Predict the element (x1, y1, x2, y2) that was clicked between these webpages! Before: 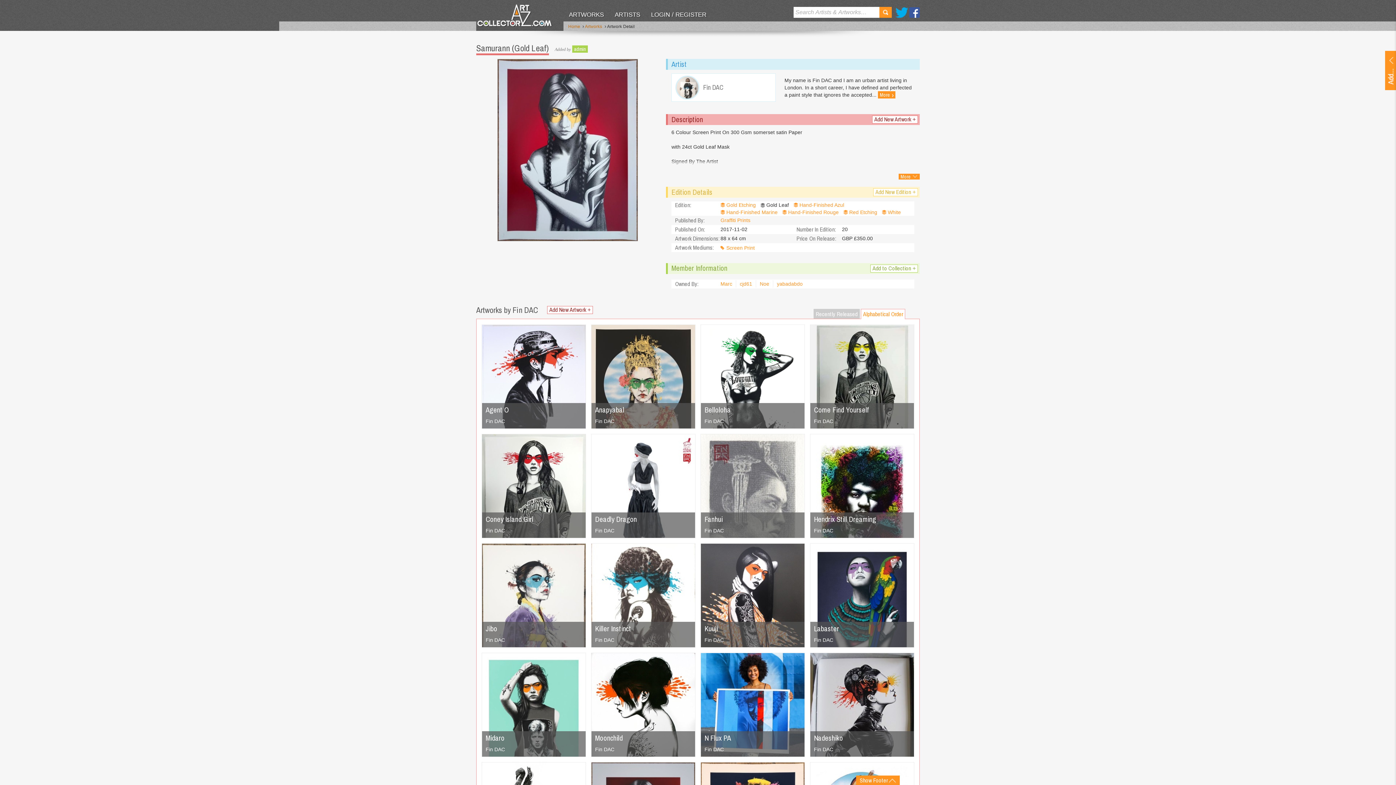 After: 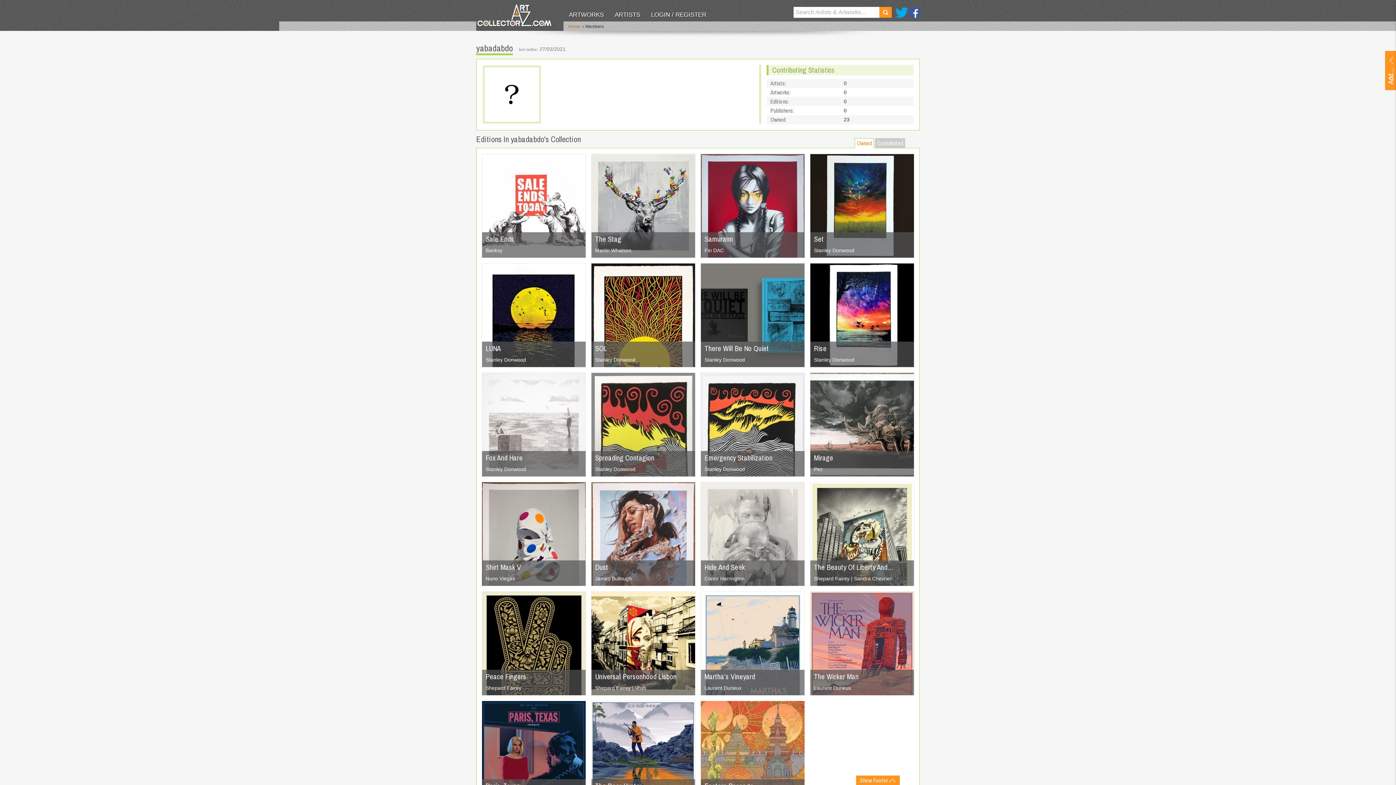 Action: label: yabadabdo bbox: (777, 281, 802, 286)